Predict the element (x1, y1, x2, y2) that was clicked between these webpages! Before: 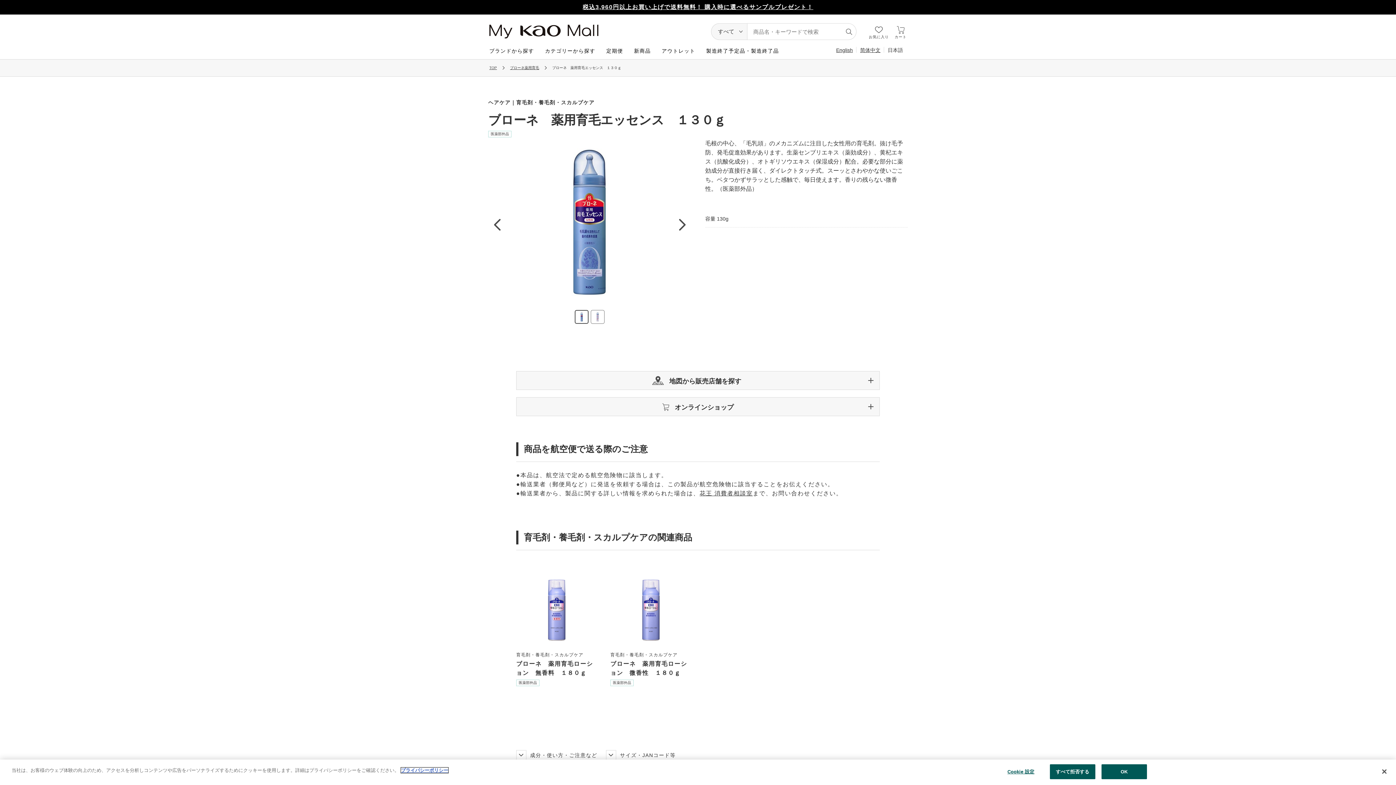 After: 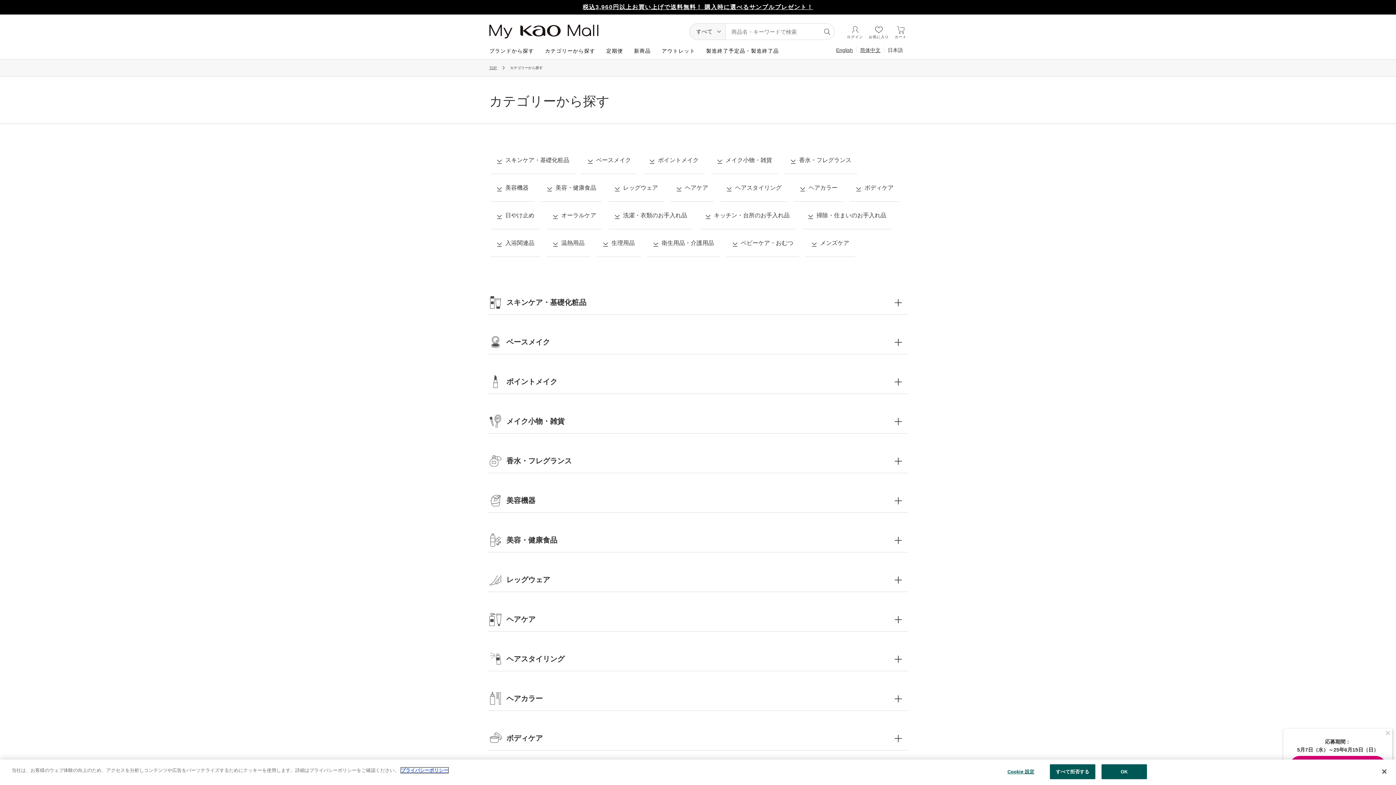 Action: bbox: (539, 43, 601, 58) label: カテゴリーから探す